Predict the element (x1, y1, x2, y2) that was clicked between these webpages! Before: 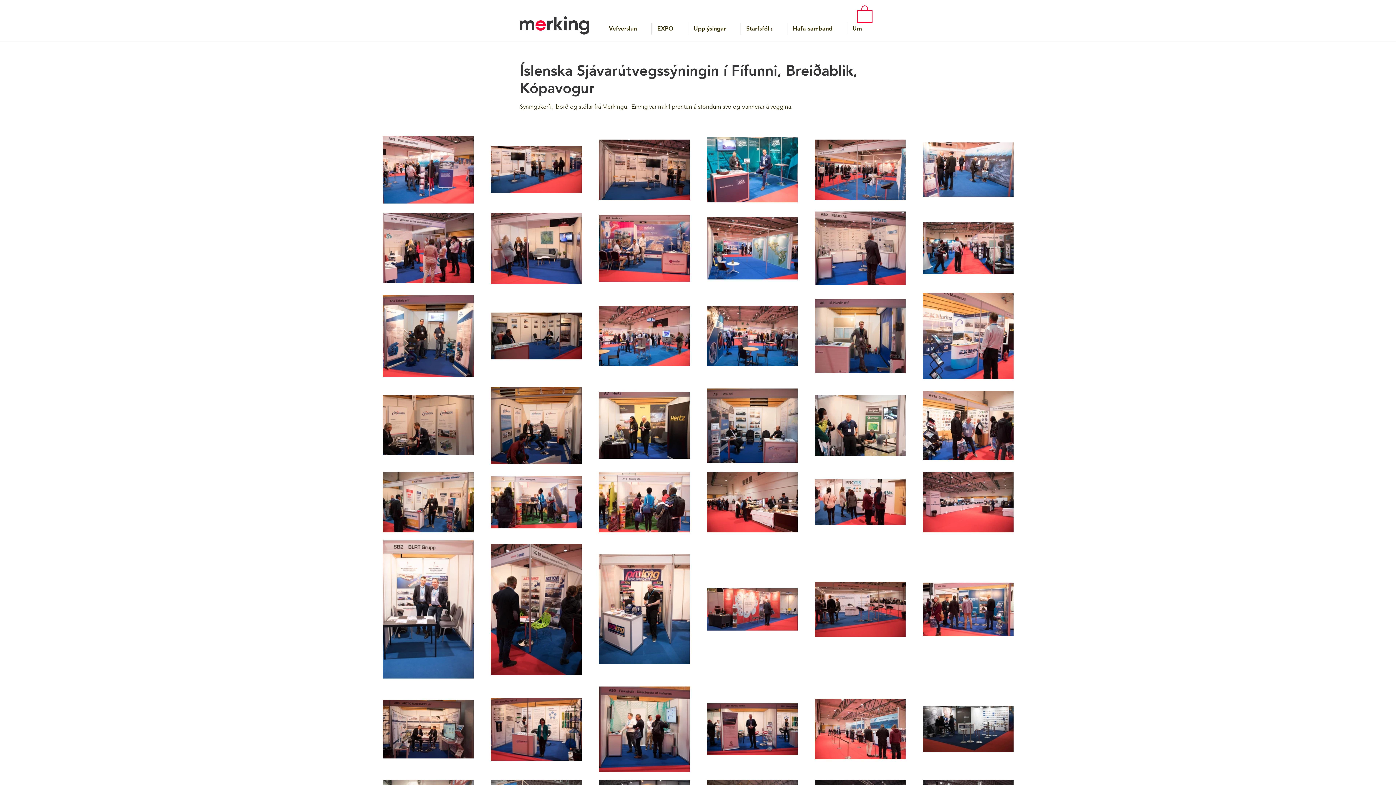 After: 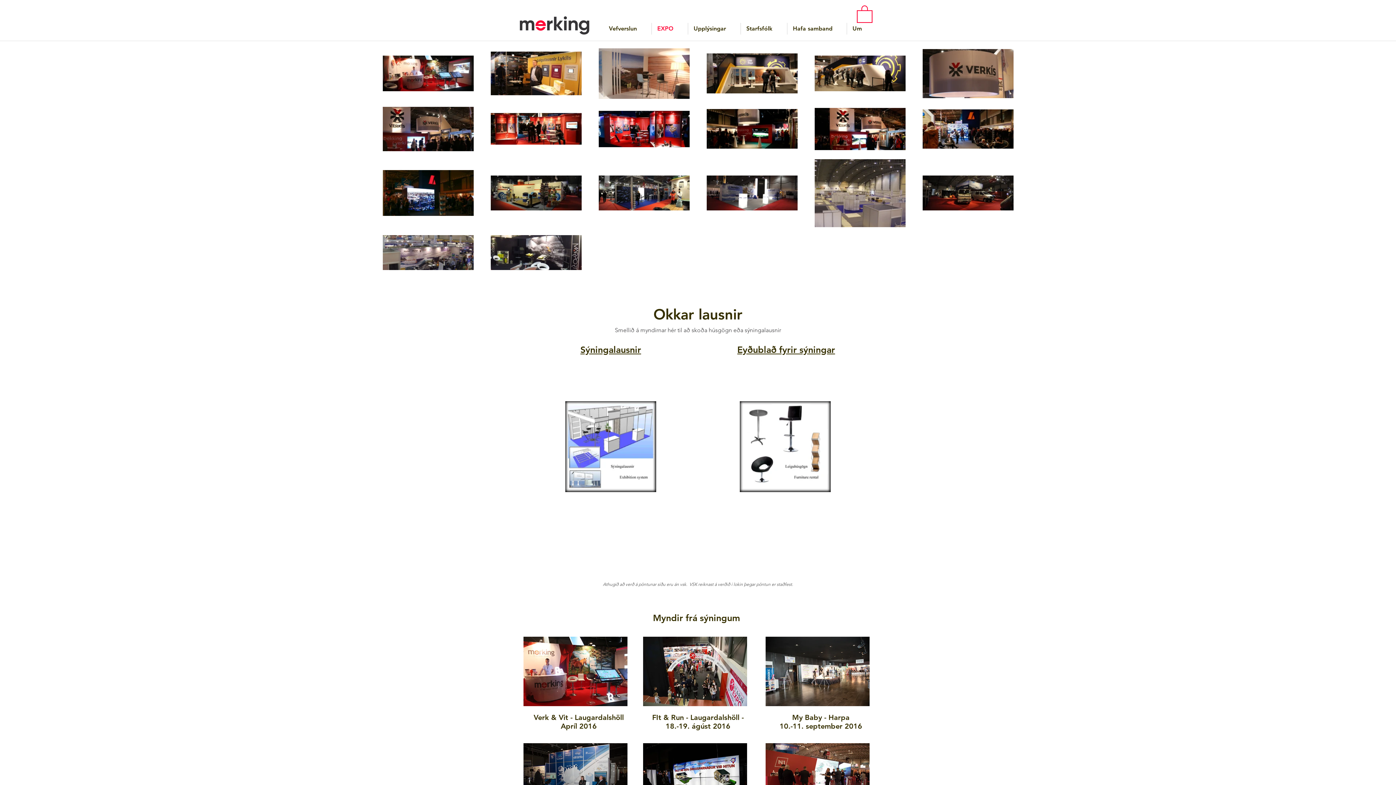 Action: bbox: (652, 22, 688, 34) label: EXPO